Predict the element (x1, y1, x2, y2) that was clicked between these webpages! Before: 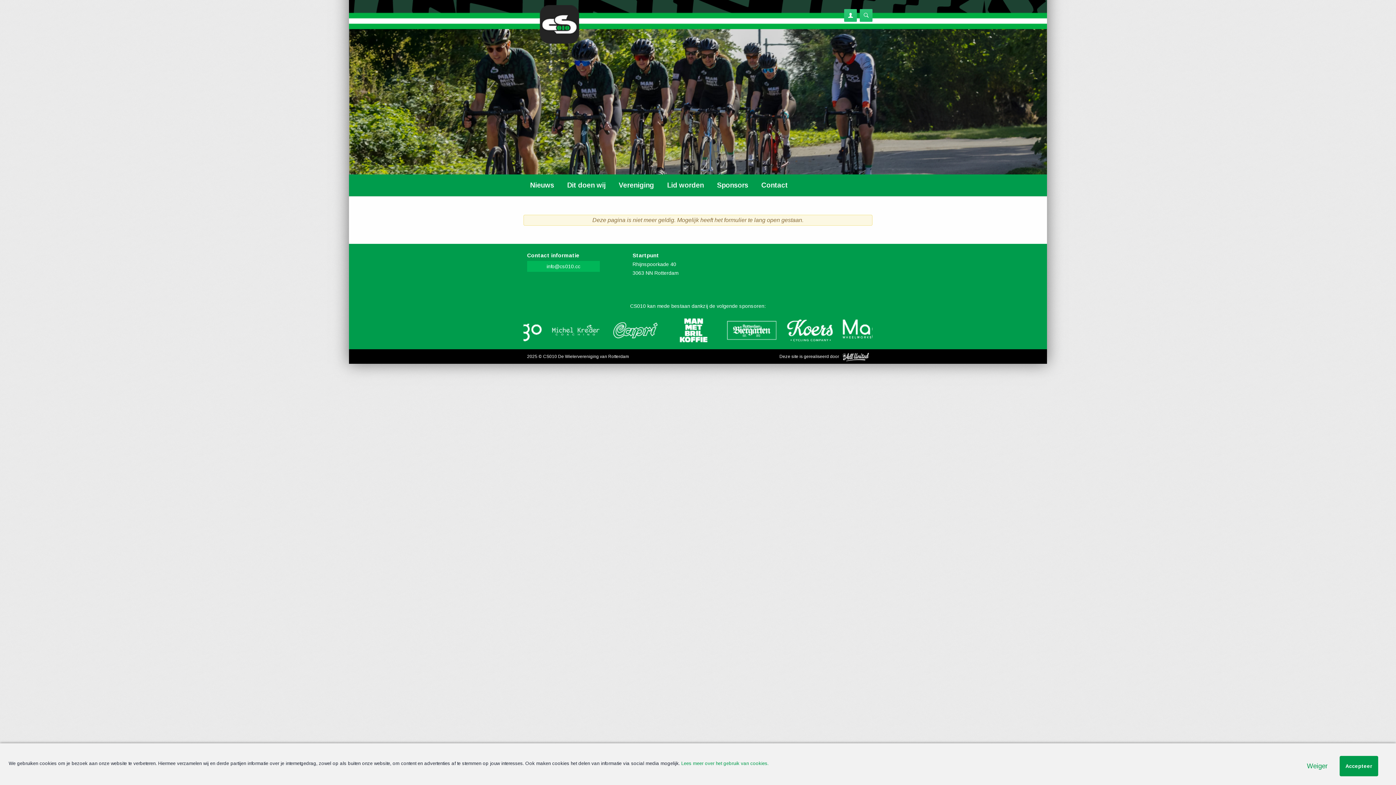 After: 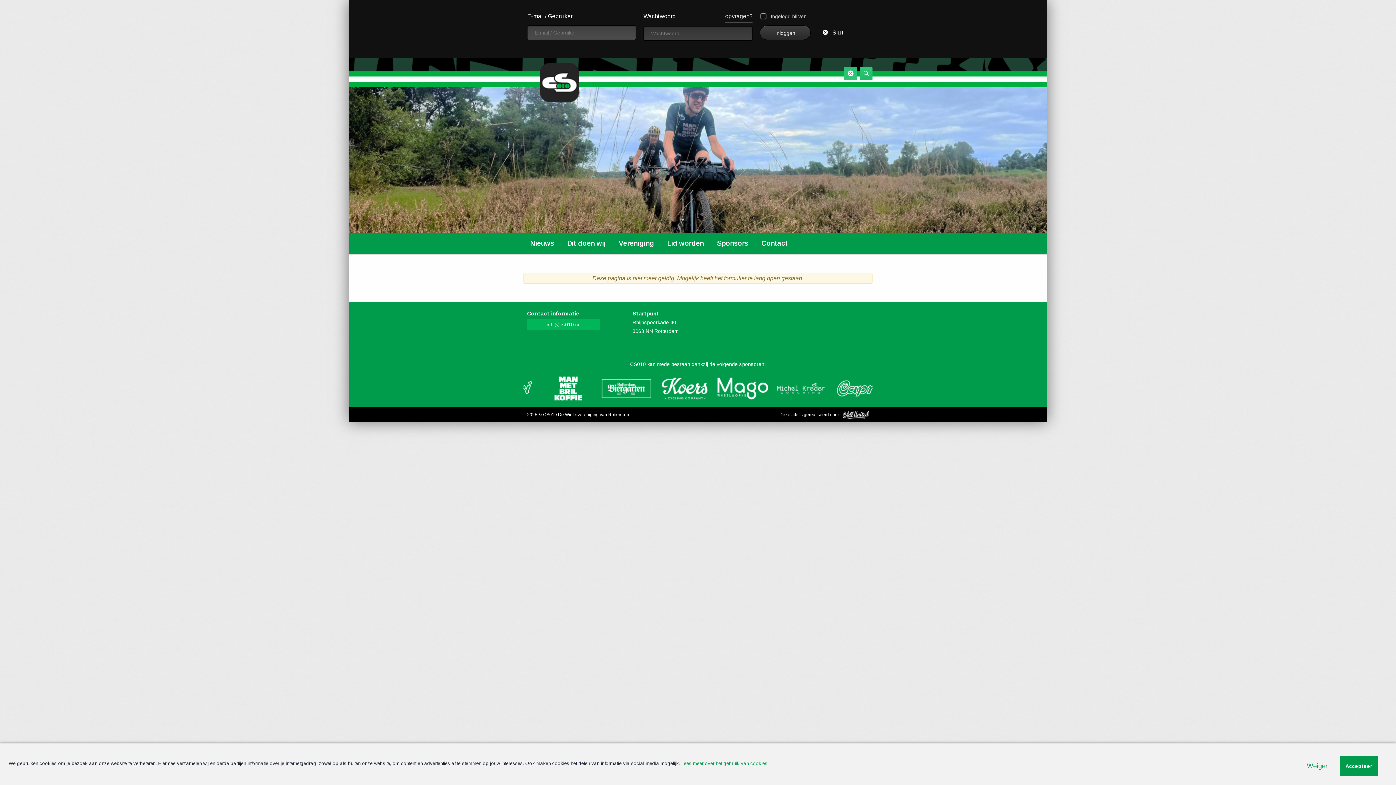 Action: bbox: (844, 9, 857, 21)